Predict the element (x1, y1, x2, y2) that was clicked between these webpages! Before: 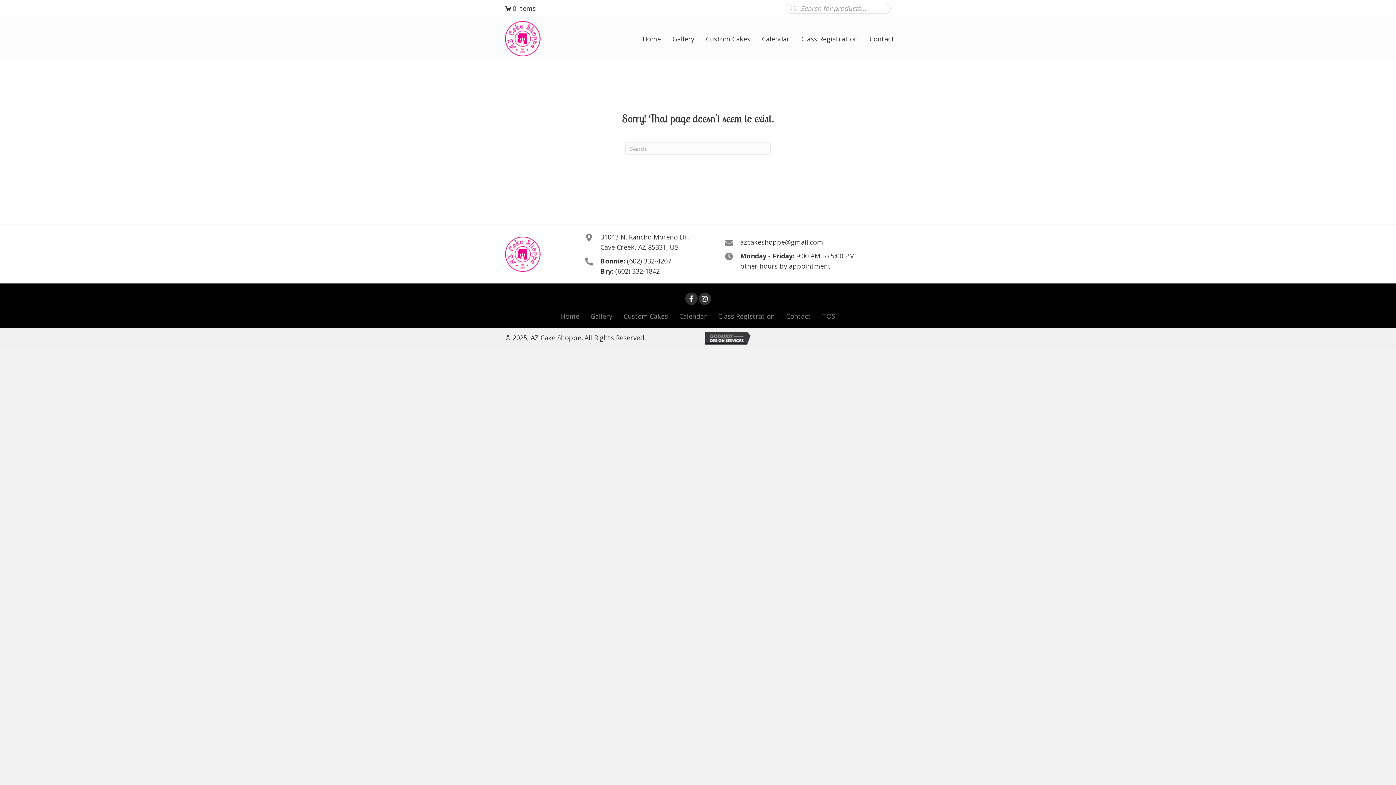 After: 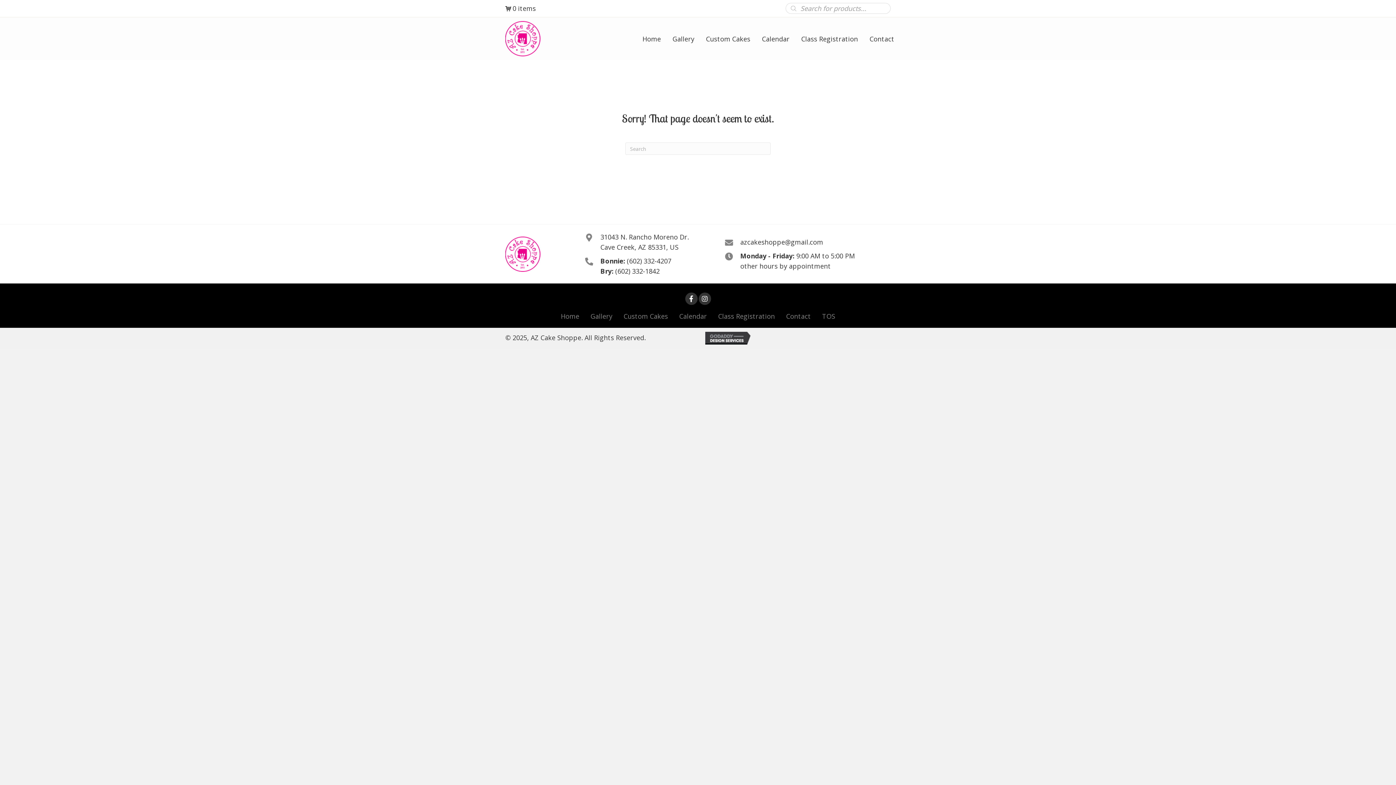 Action: bbox: (705, 333, 753, 341)